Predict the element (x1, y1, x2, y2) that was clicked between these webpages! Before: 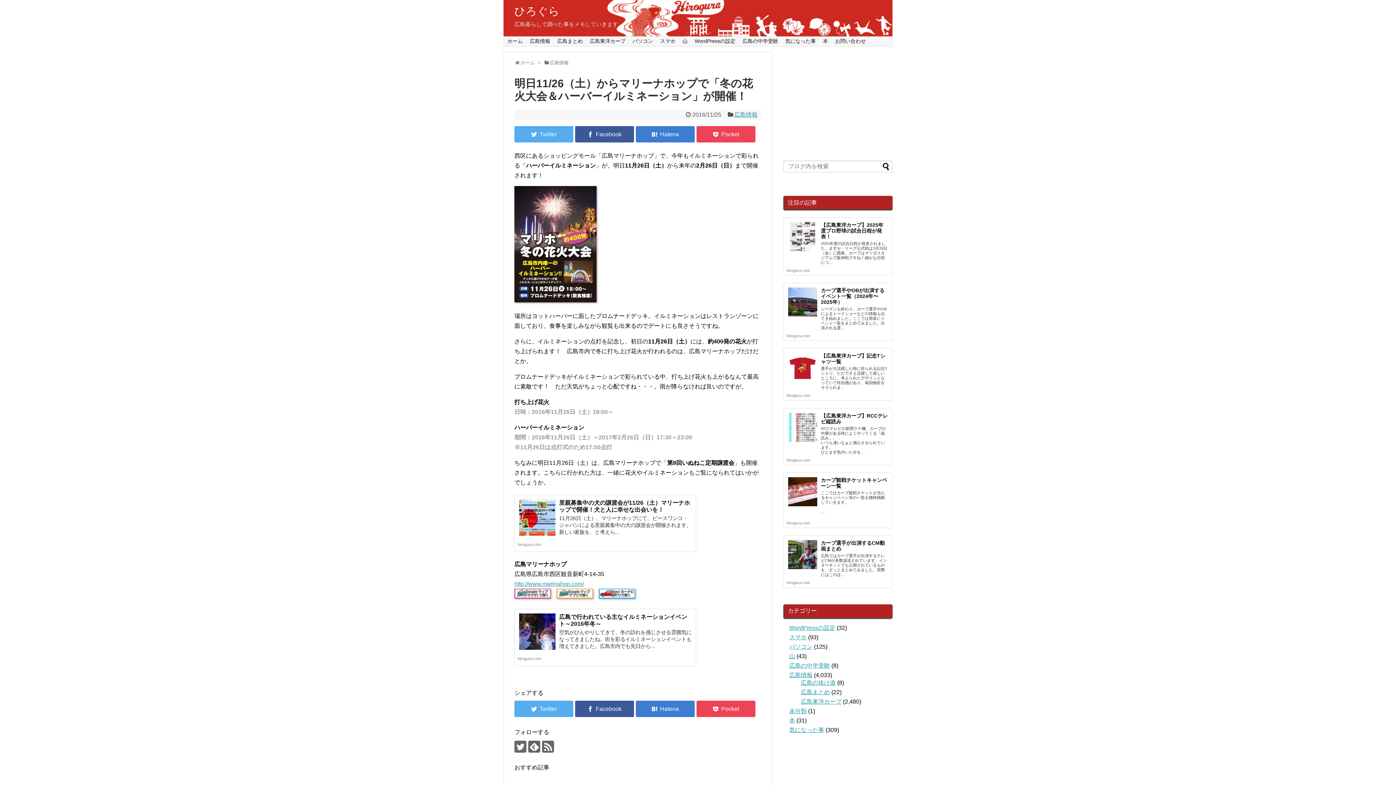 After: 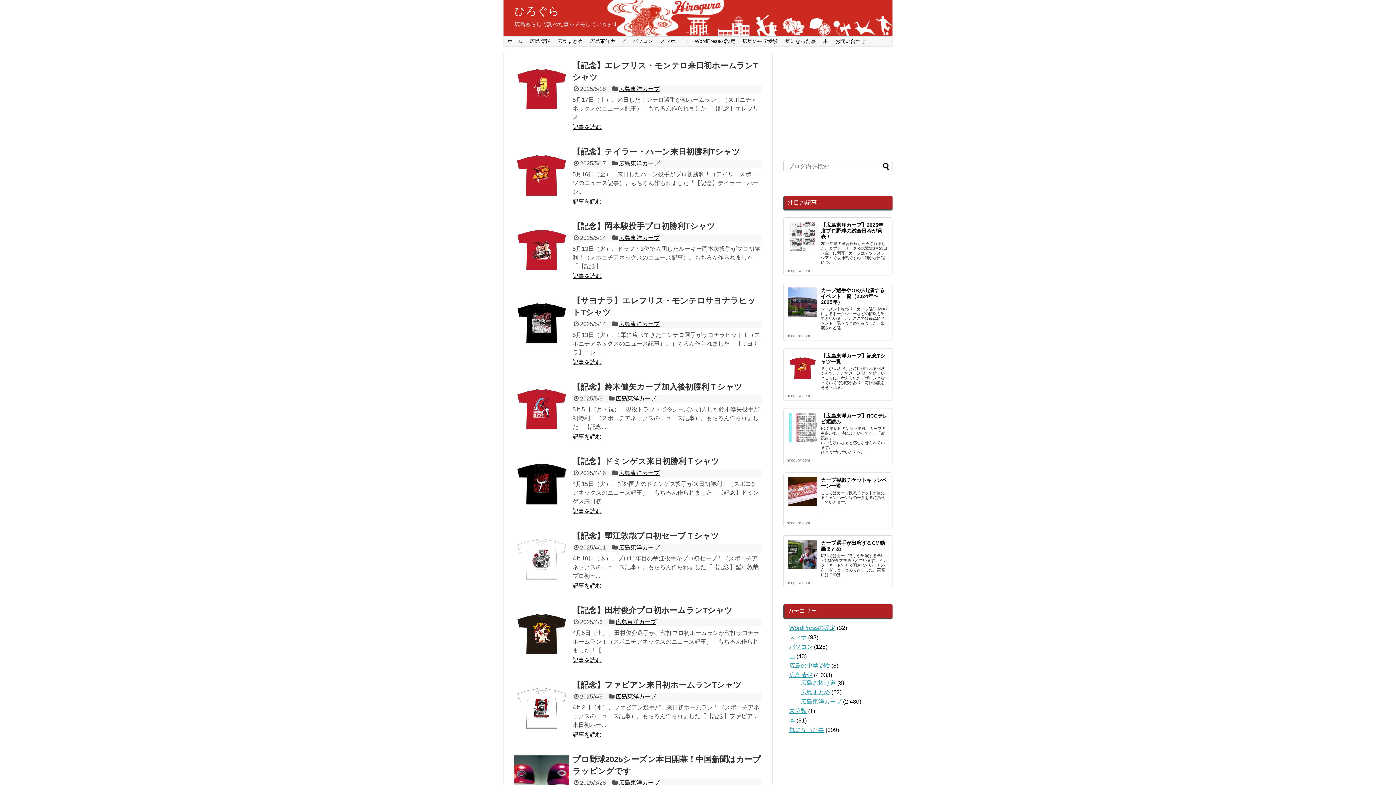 Action: label: ひろぐら bbox: (514, 5, 559, 17)